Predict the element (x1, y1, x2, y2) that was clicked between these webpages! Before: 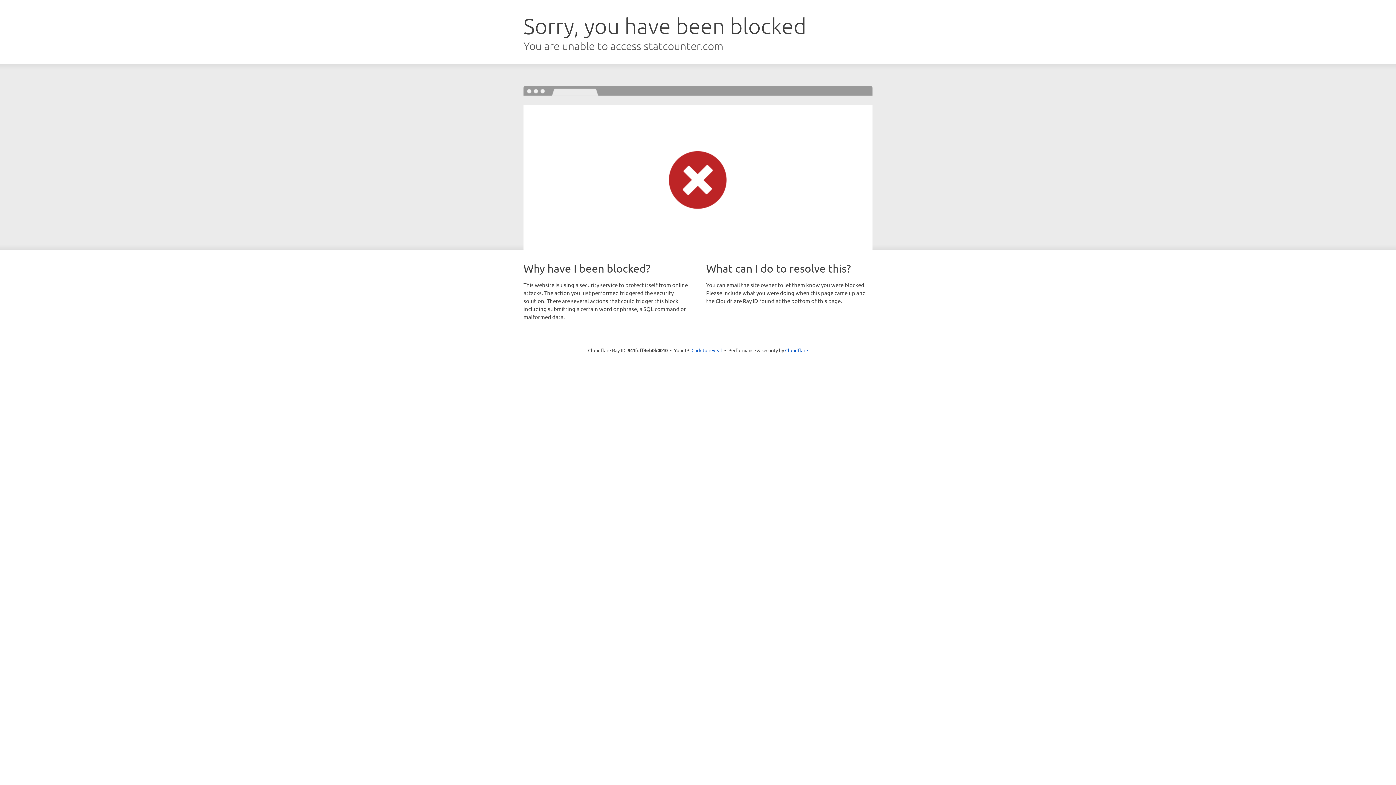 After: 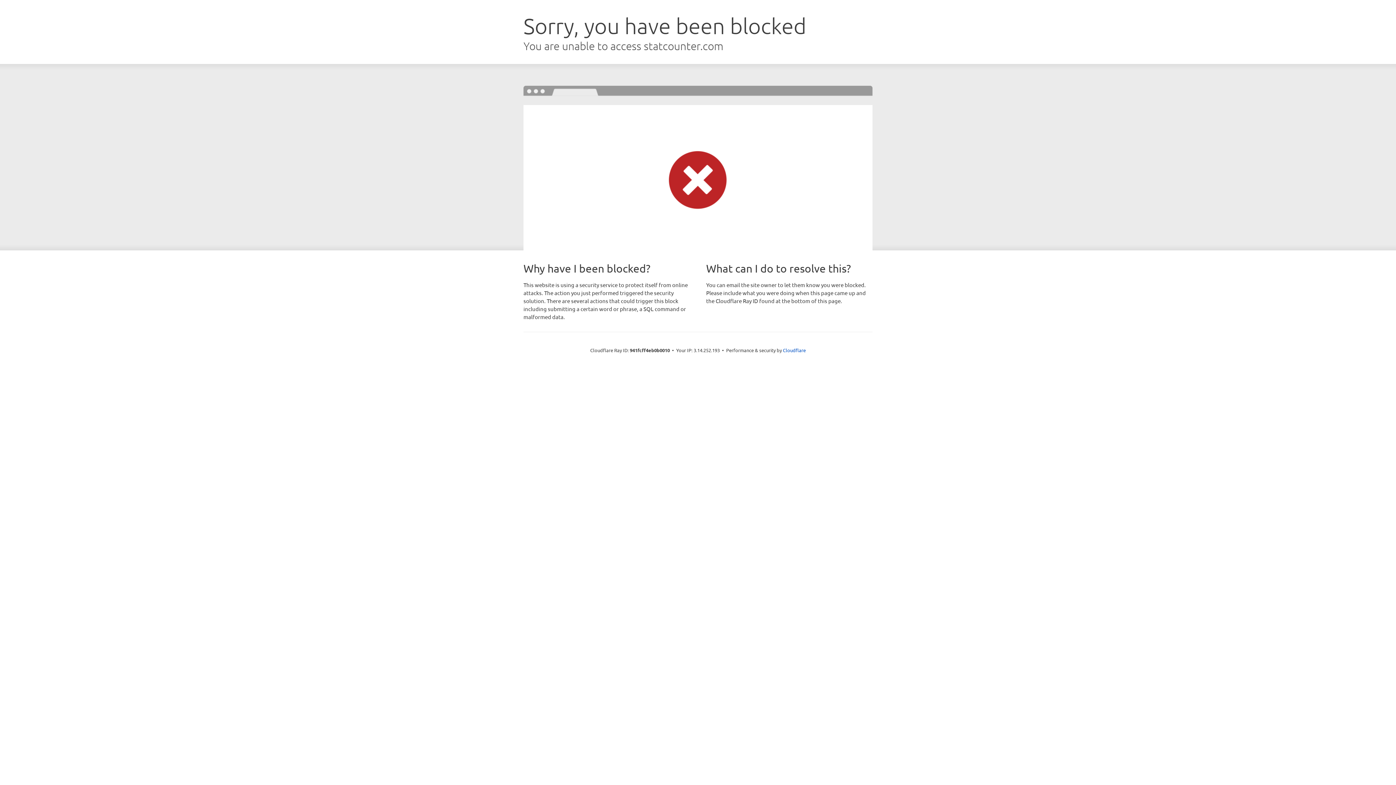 Action: label: Click to reveal bbox: (691, 346, 722, 353)